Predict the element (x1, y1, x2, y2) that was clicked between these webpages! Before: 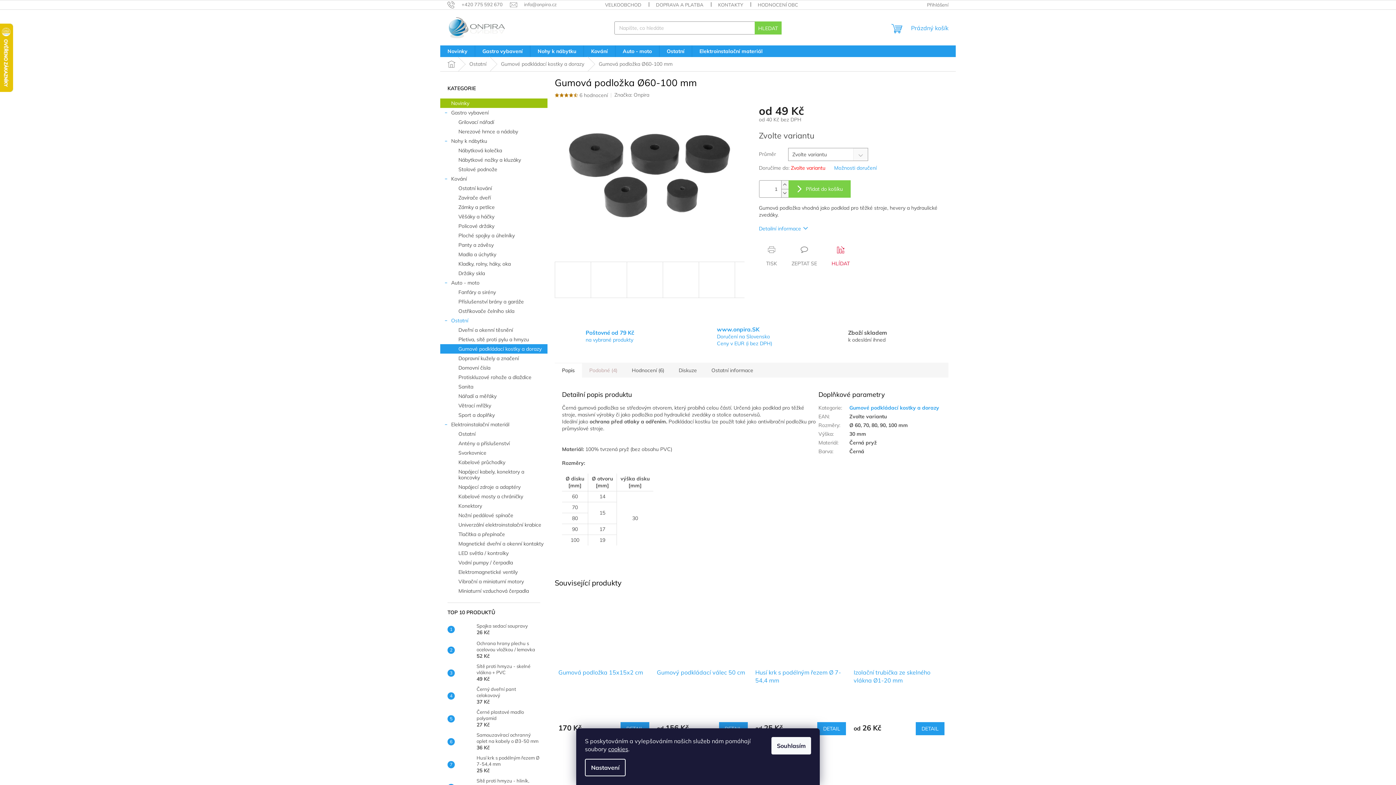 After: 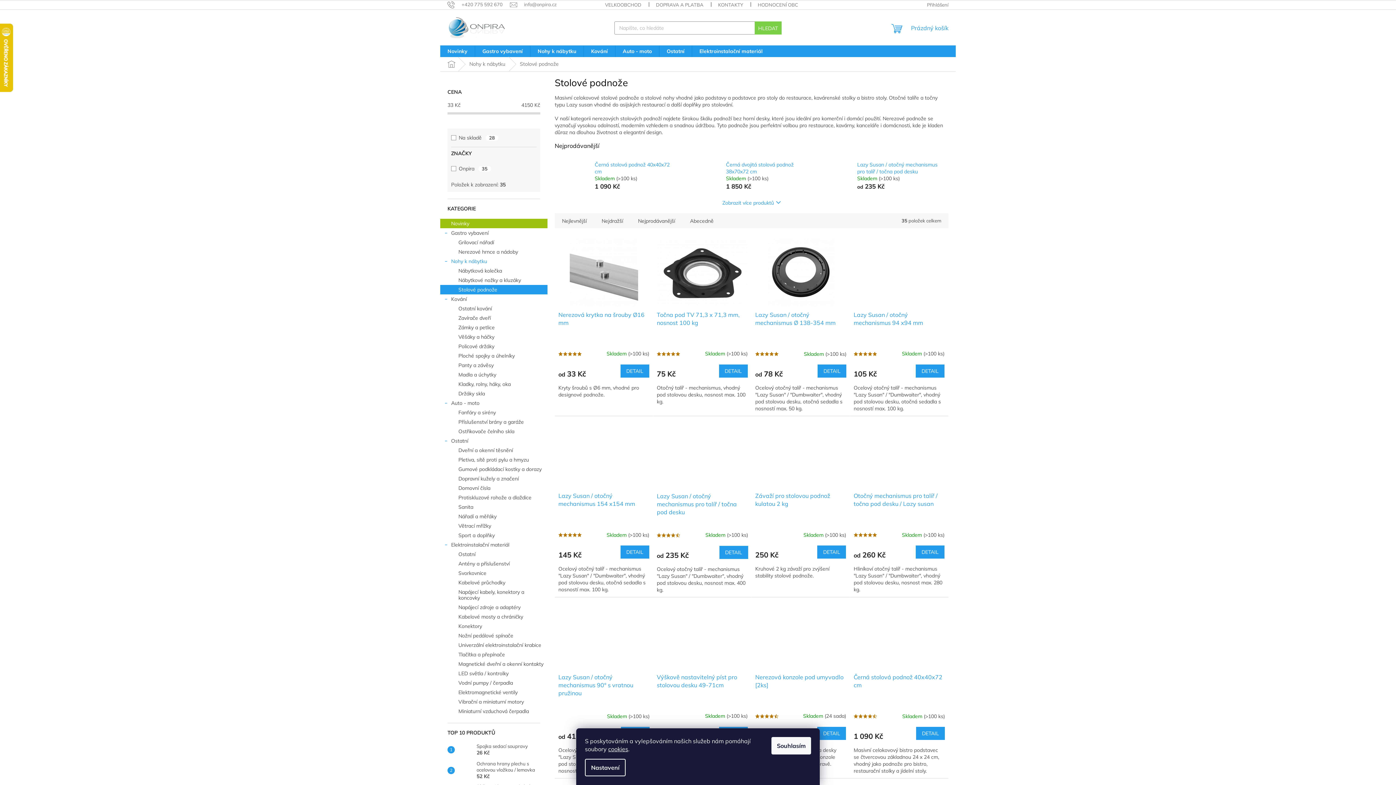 Action: bbox: (440, 164, 547, 174) label: Stolové podnože